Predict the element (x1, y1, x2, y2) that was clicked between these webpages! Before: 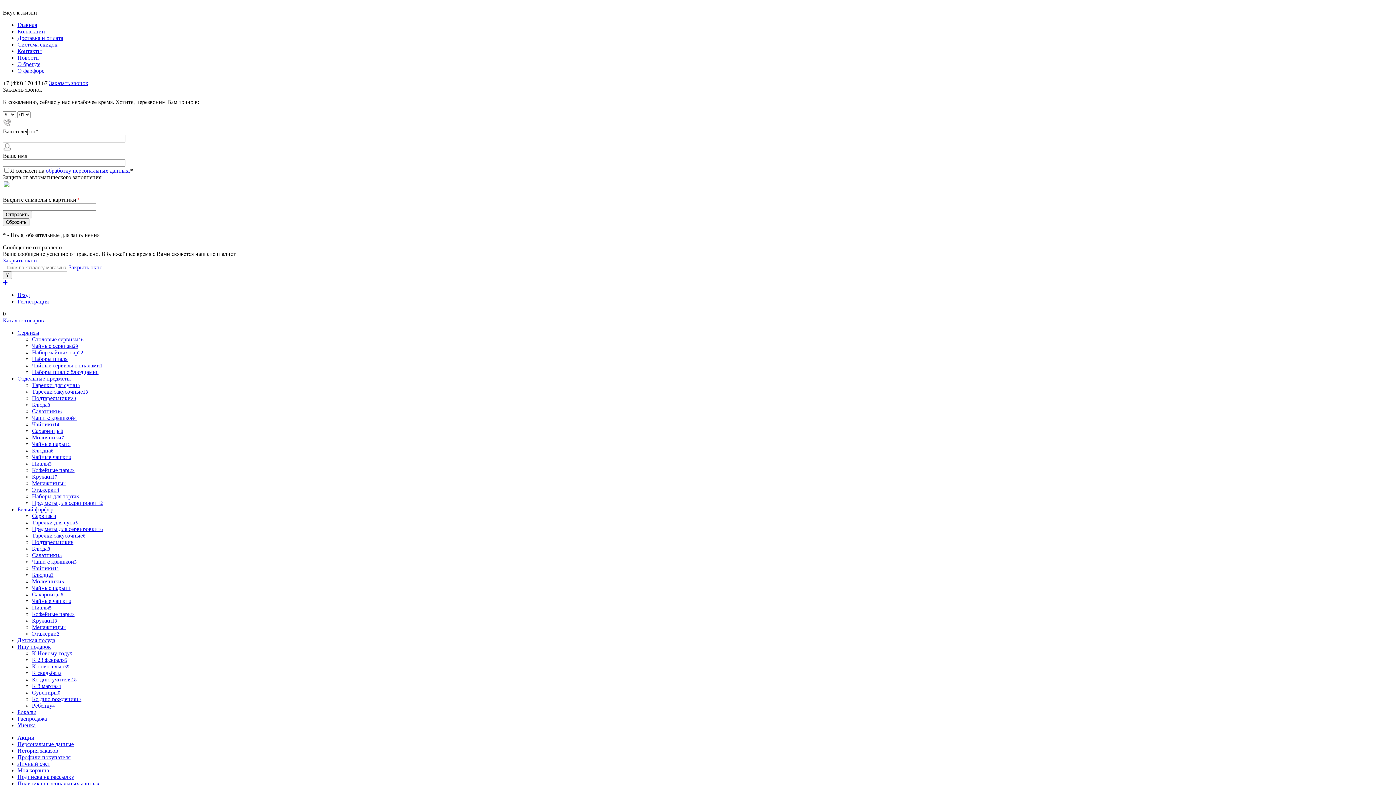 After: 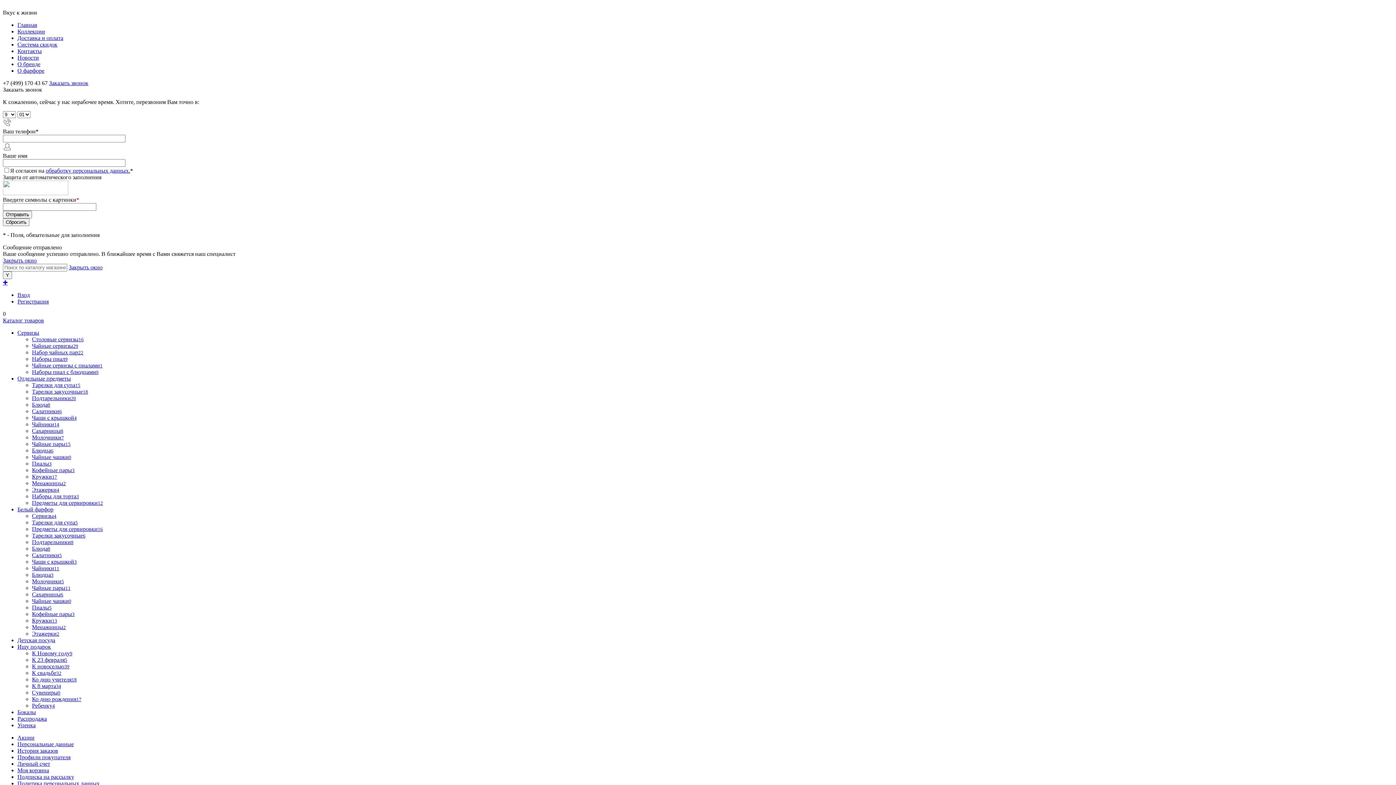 Action: bbox: (32, 349, 83, 355) label: Набор чайных пар22